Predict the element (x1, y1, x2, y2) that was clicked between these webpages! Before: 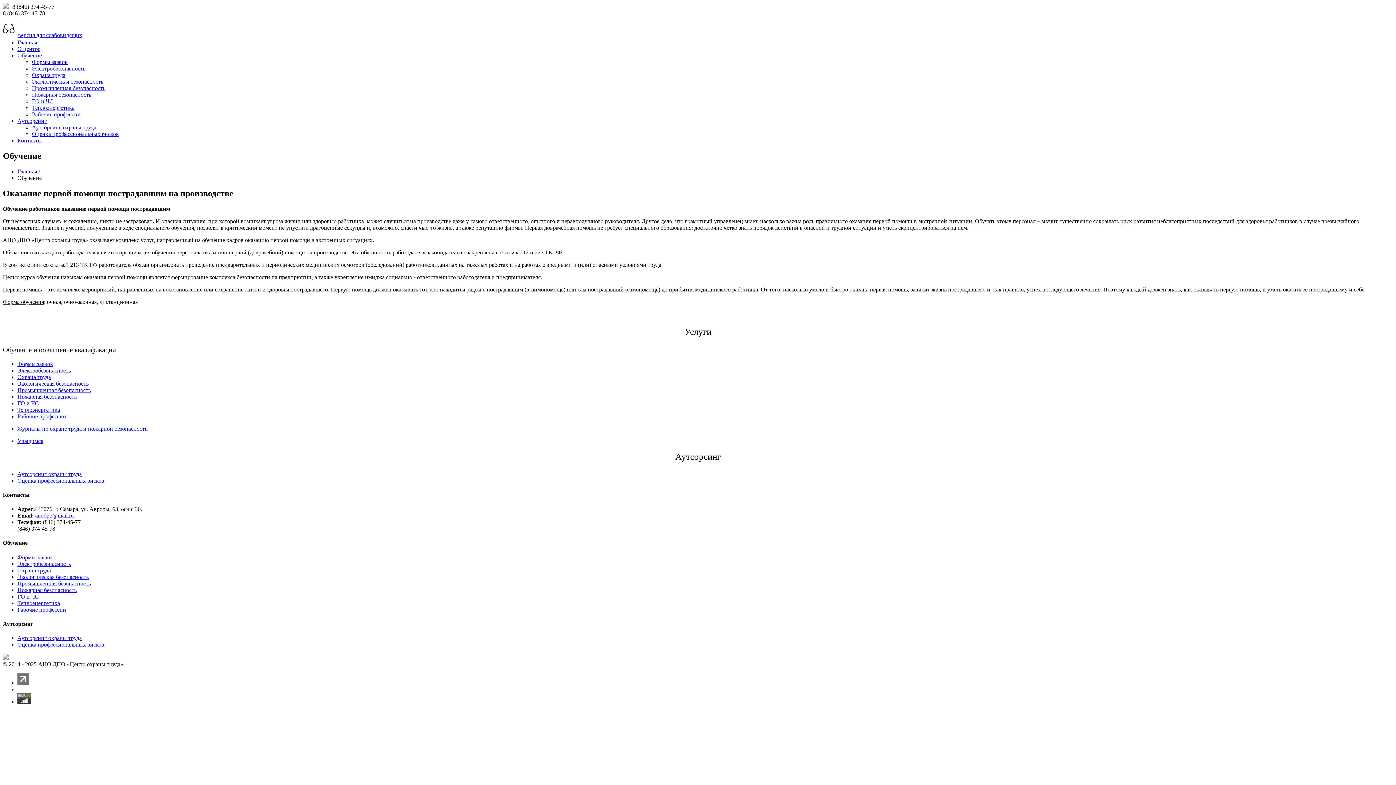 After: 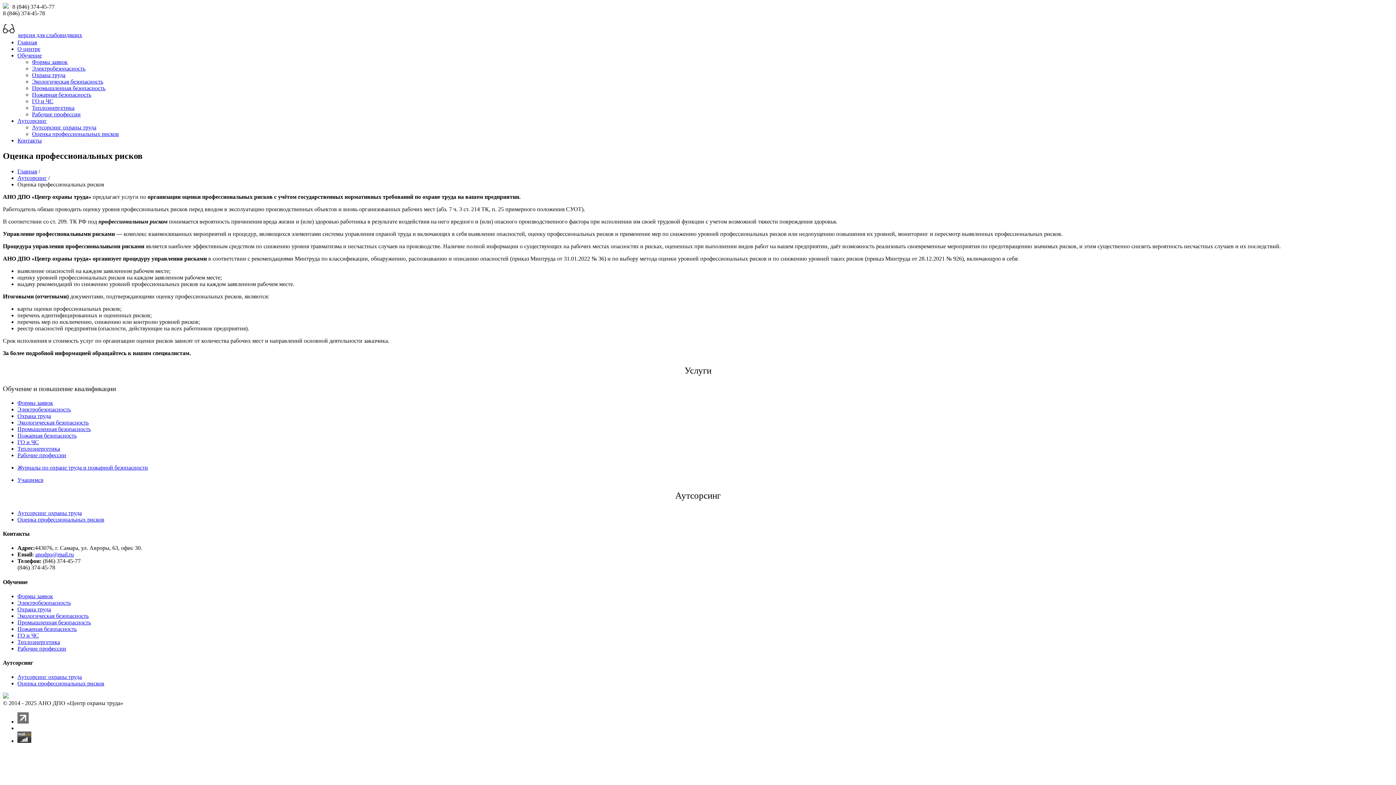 Action: label: Оценка профессиональных рисков bbox: (17, 477, 104, 483)